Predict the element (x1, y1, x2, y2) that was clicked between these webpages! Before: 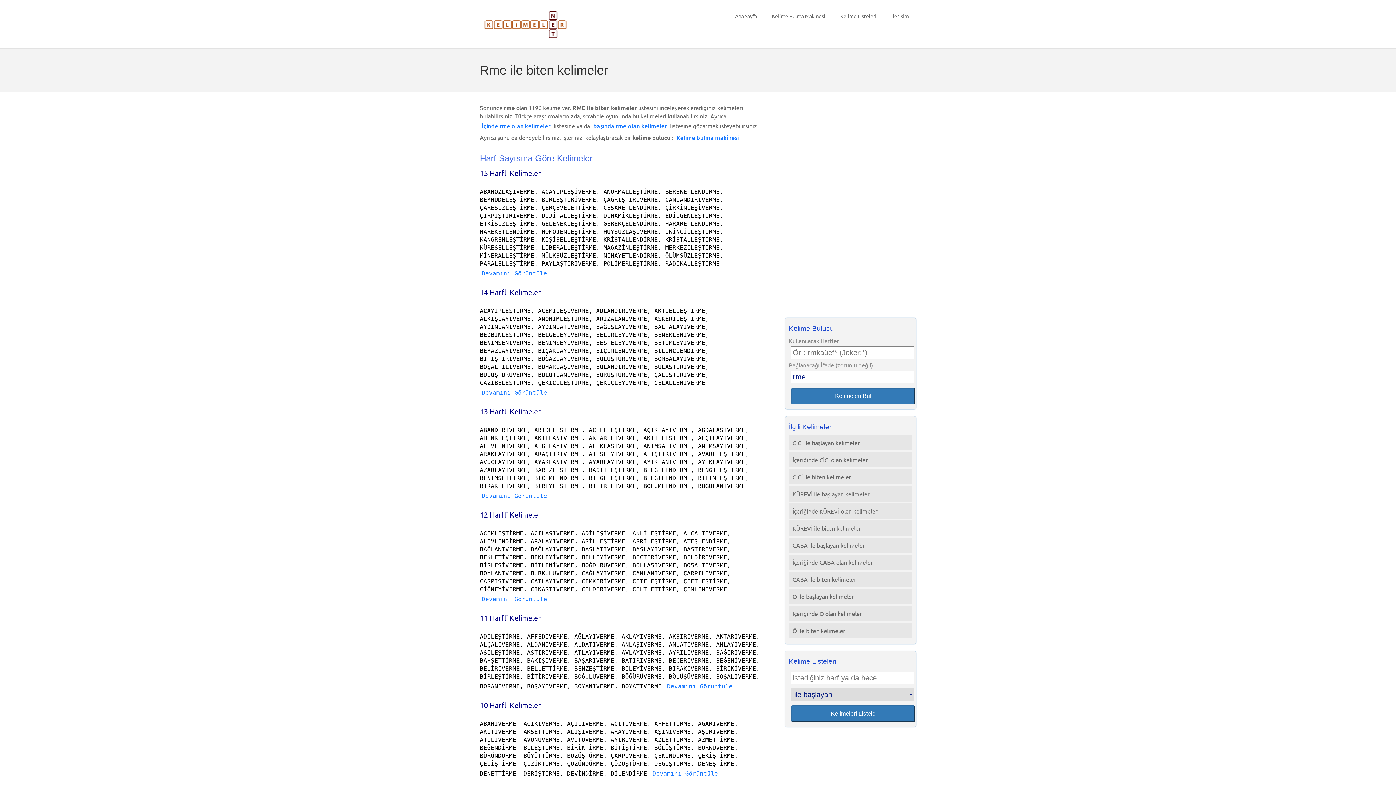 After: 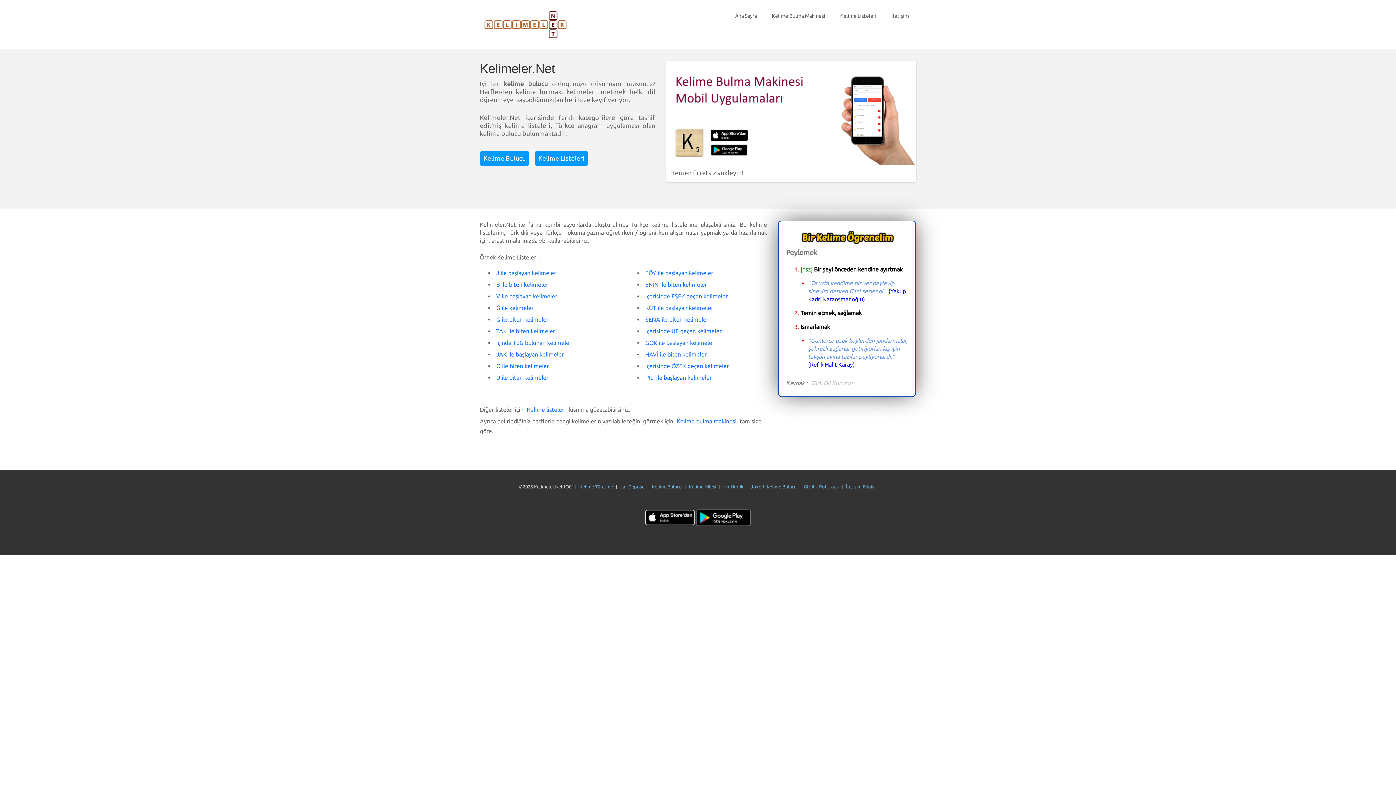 Action: bbox: (480, 36, 570, 43)